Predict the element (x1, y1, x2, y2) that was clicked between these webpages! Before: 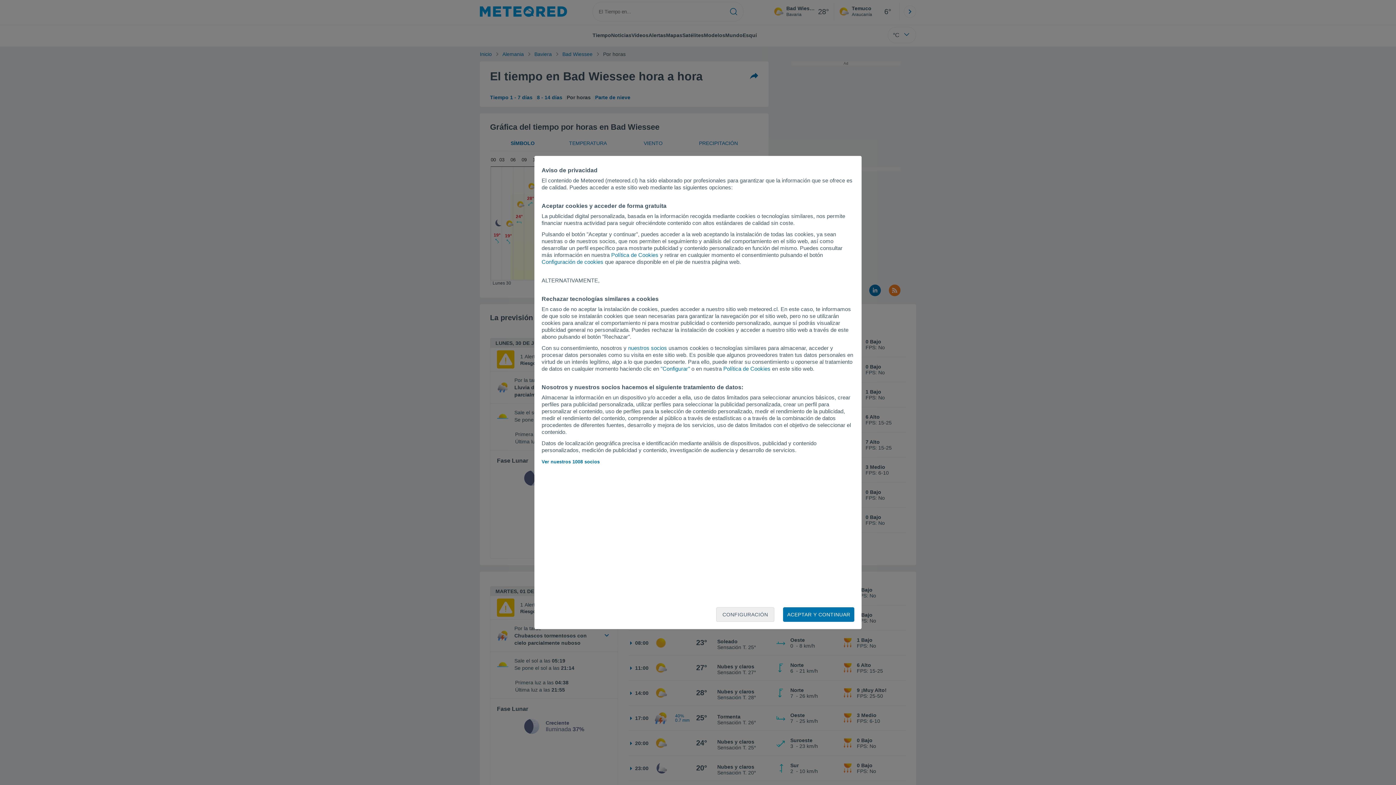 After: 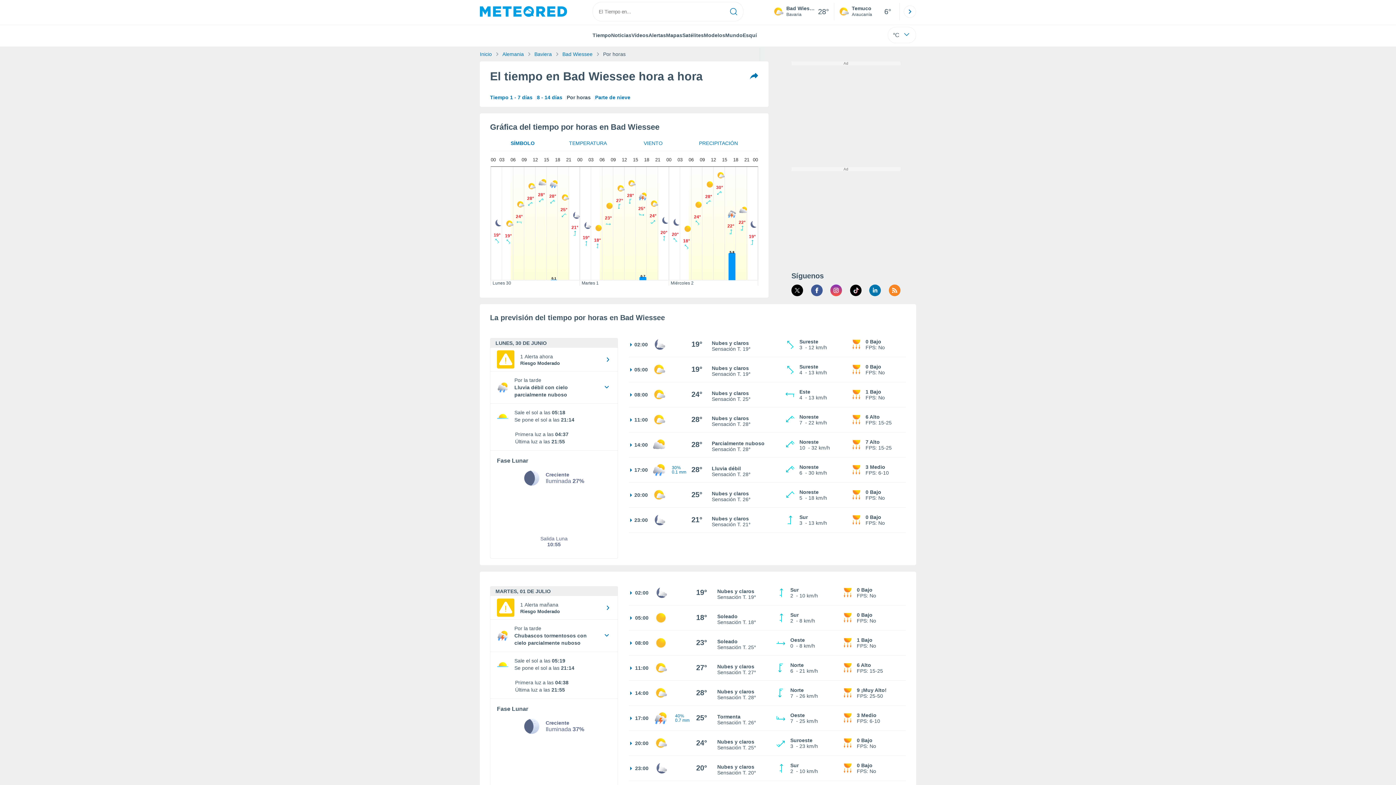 Action: bbox: (783, 607, 854, 622) label: ACEPTAR Y CONTINUAR